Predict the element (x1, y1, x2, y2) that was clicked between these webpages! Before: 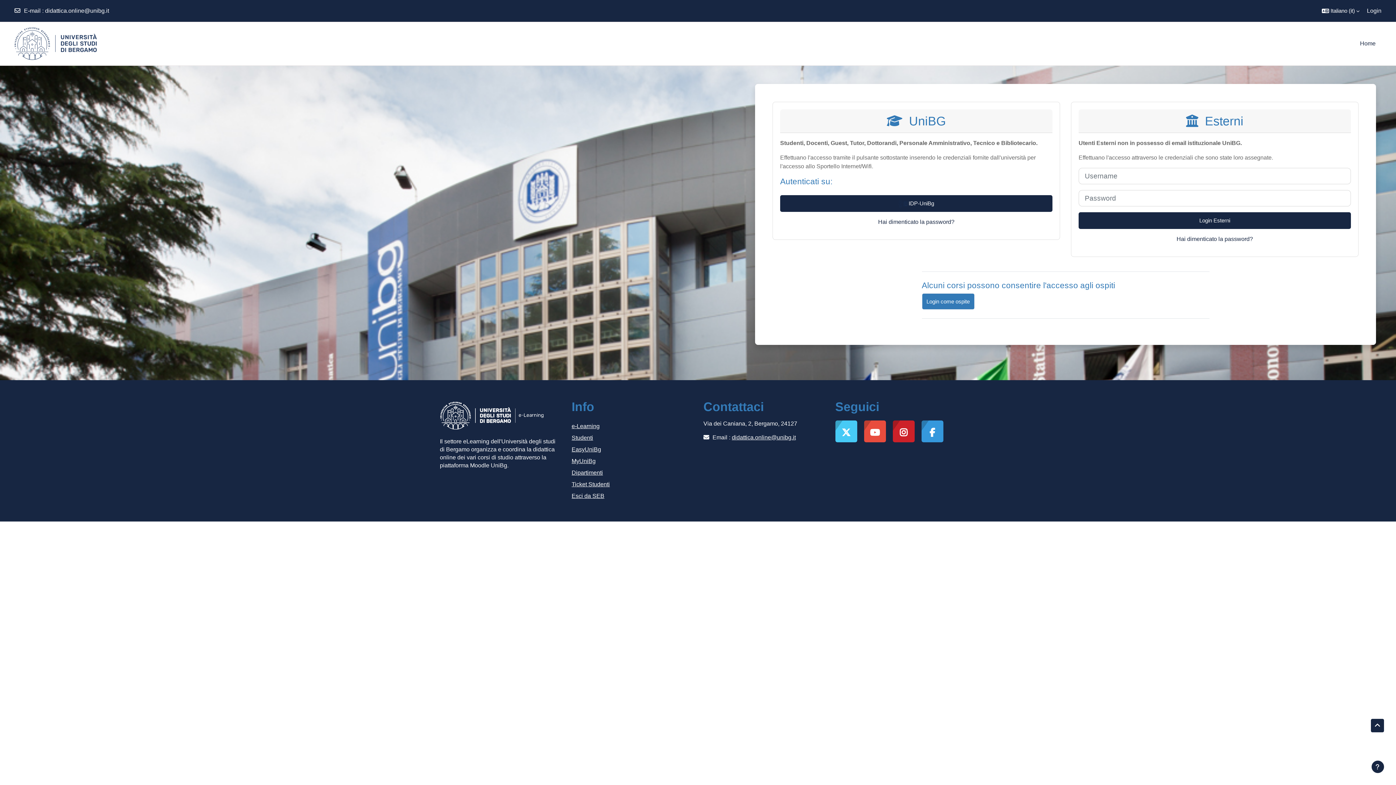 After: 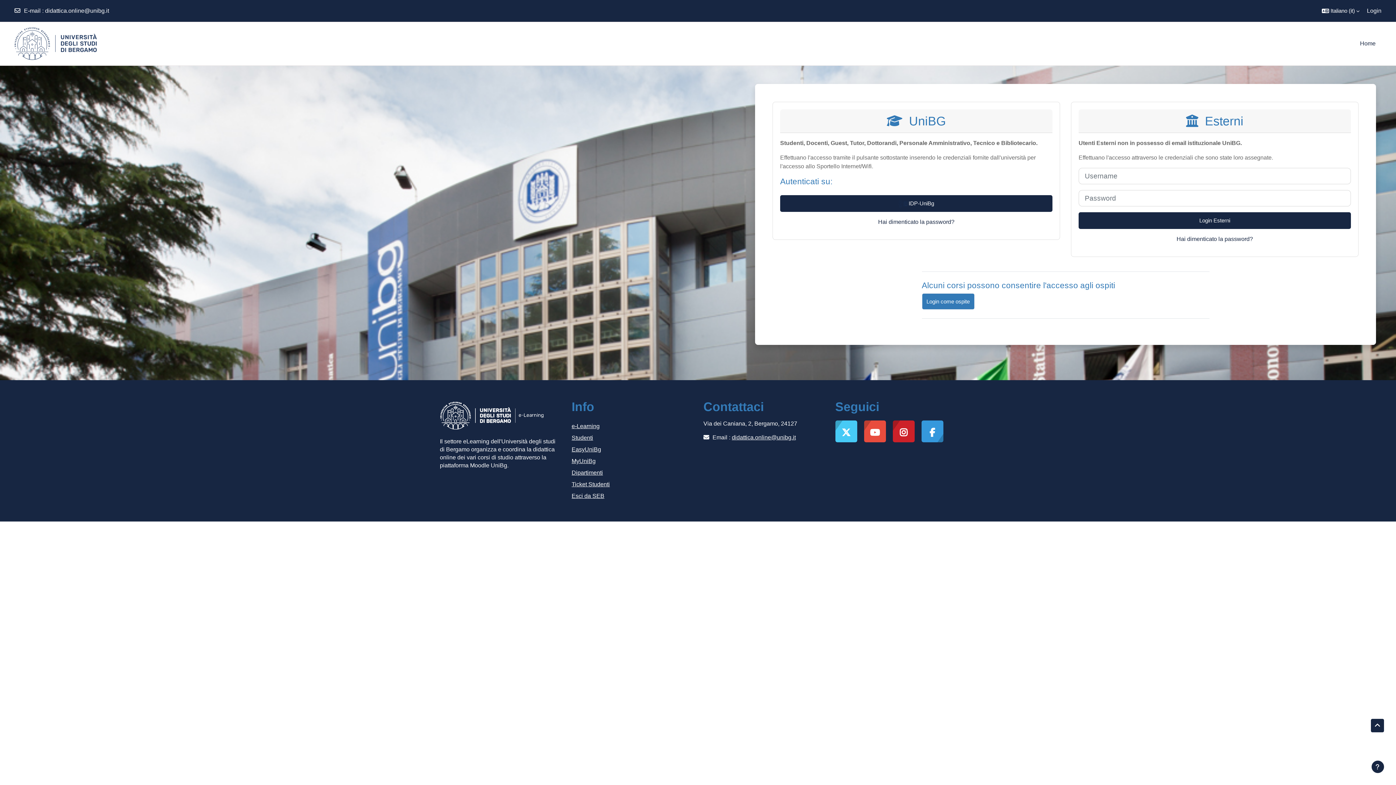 Action: bbox: (921, 420, 943, 442)